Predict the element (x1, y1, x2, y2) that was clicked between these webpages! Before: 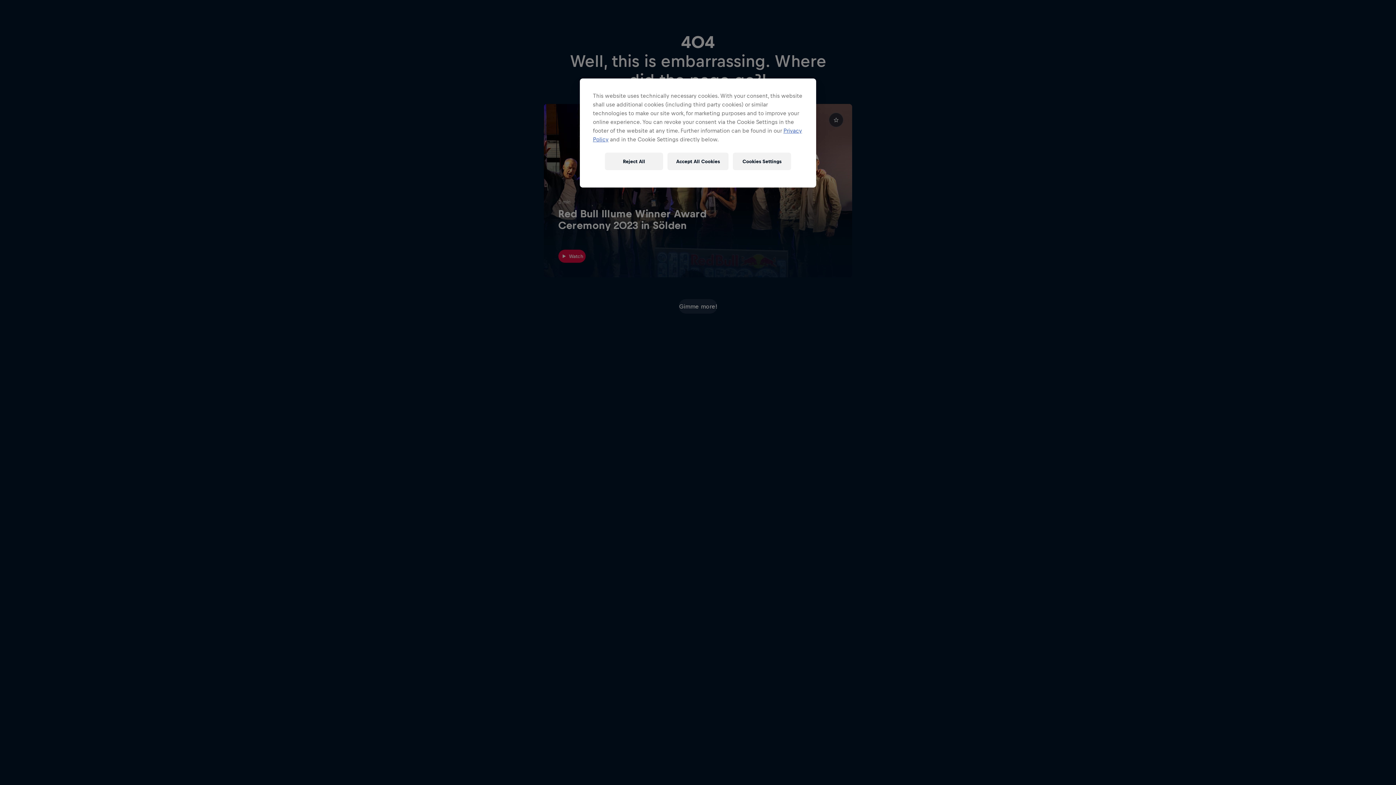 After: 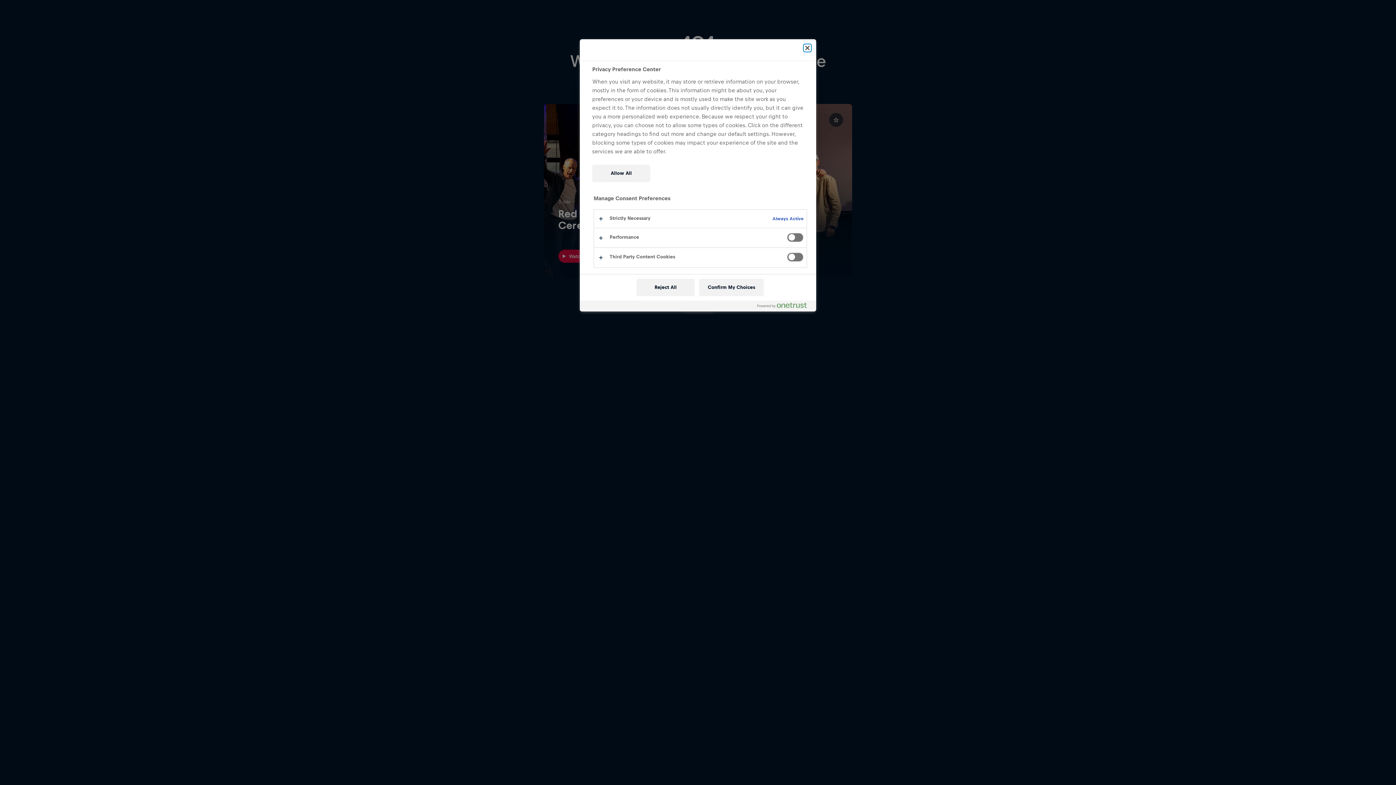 Action: label: Cookies Settings bbox: (733, 152, 791, 170)